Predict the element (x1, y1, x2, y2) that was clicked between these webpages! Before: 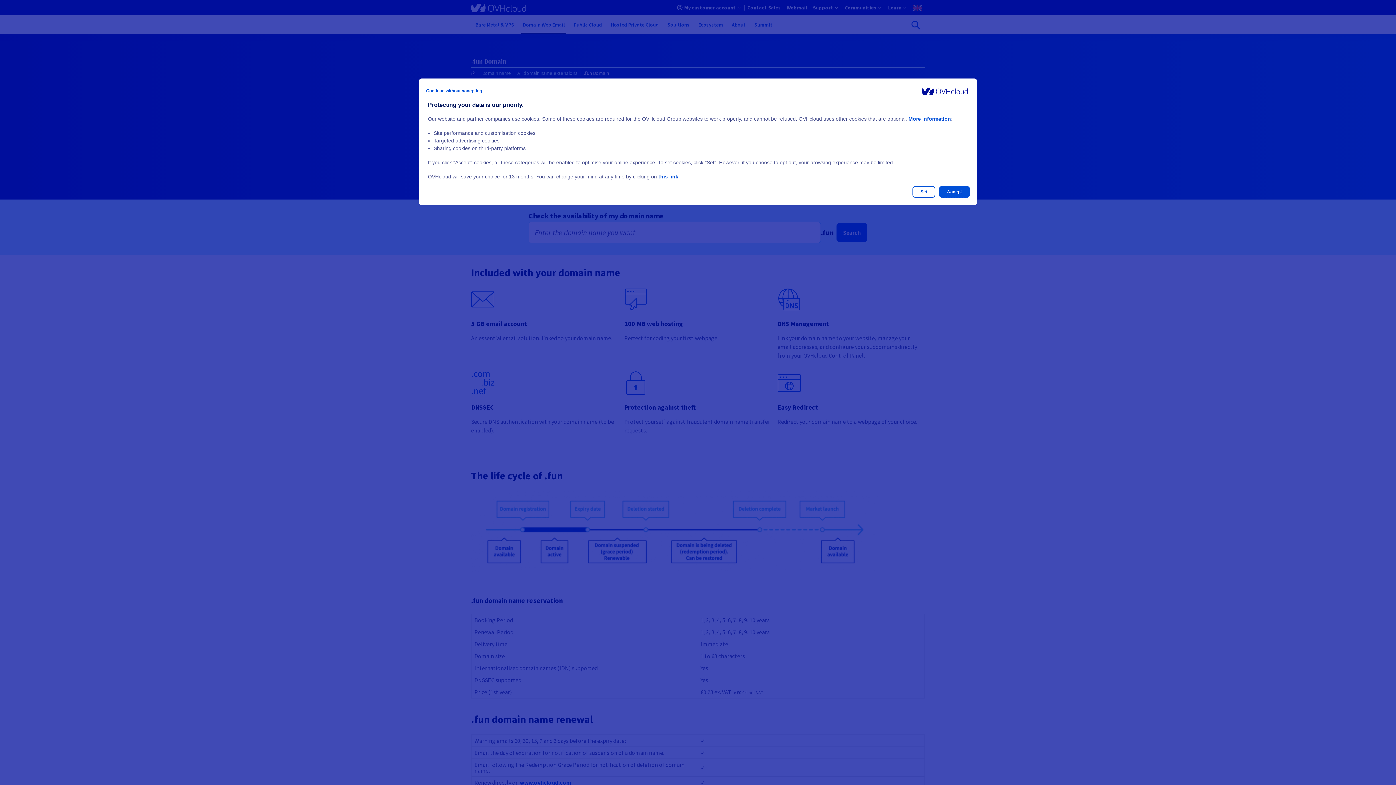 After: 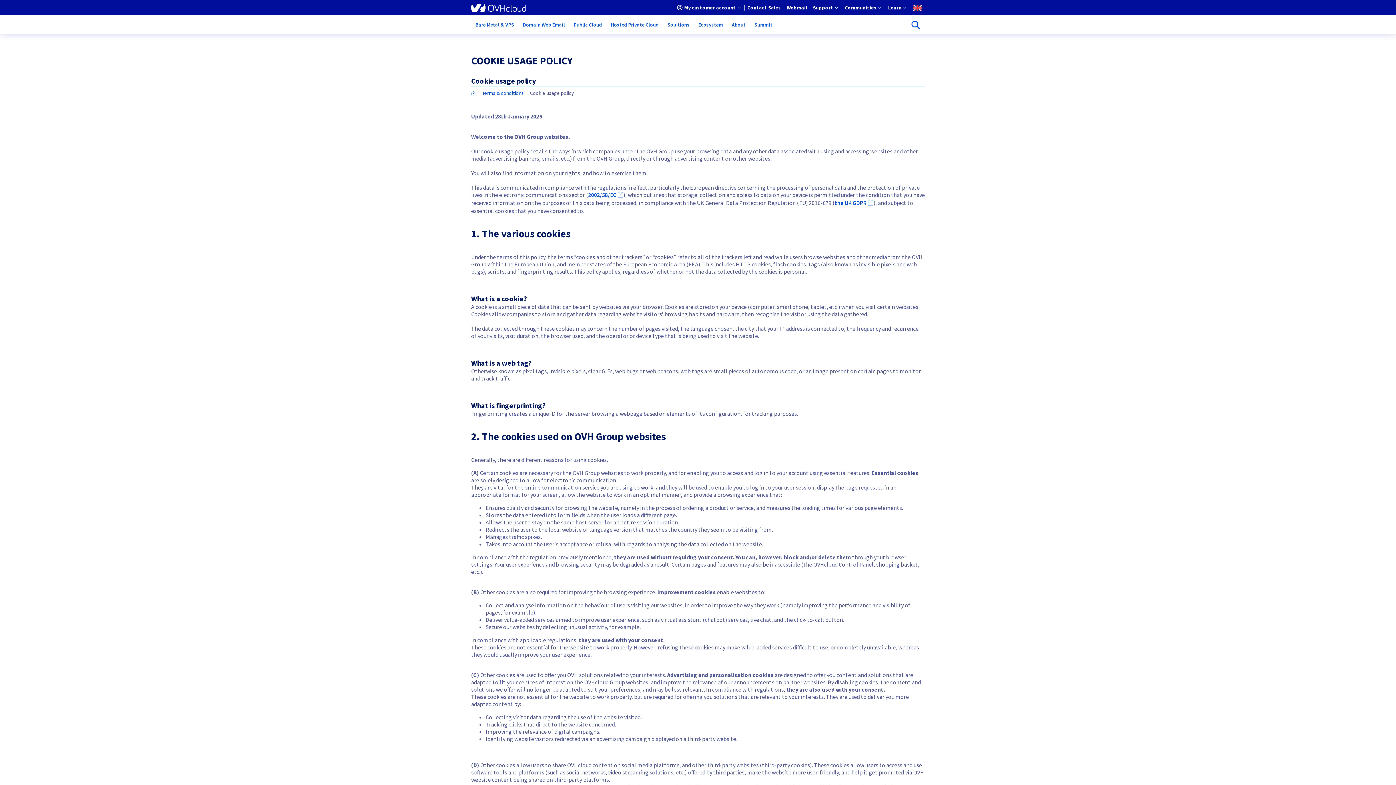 Action: label: More information bbox: (908, 116, 951, 121)